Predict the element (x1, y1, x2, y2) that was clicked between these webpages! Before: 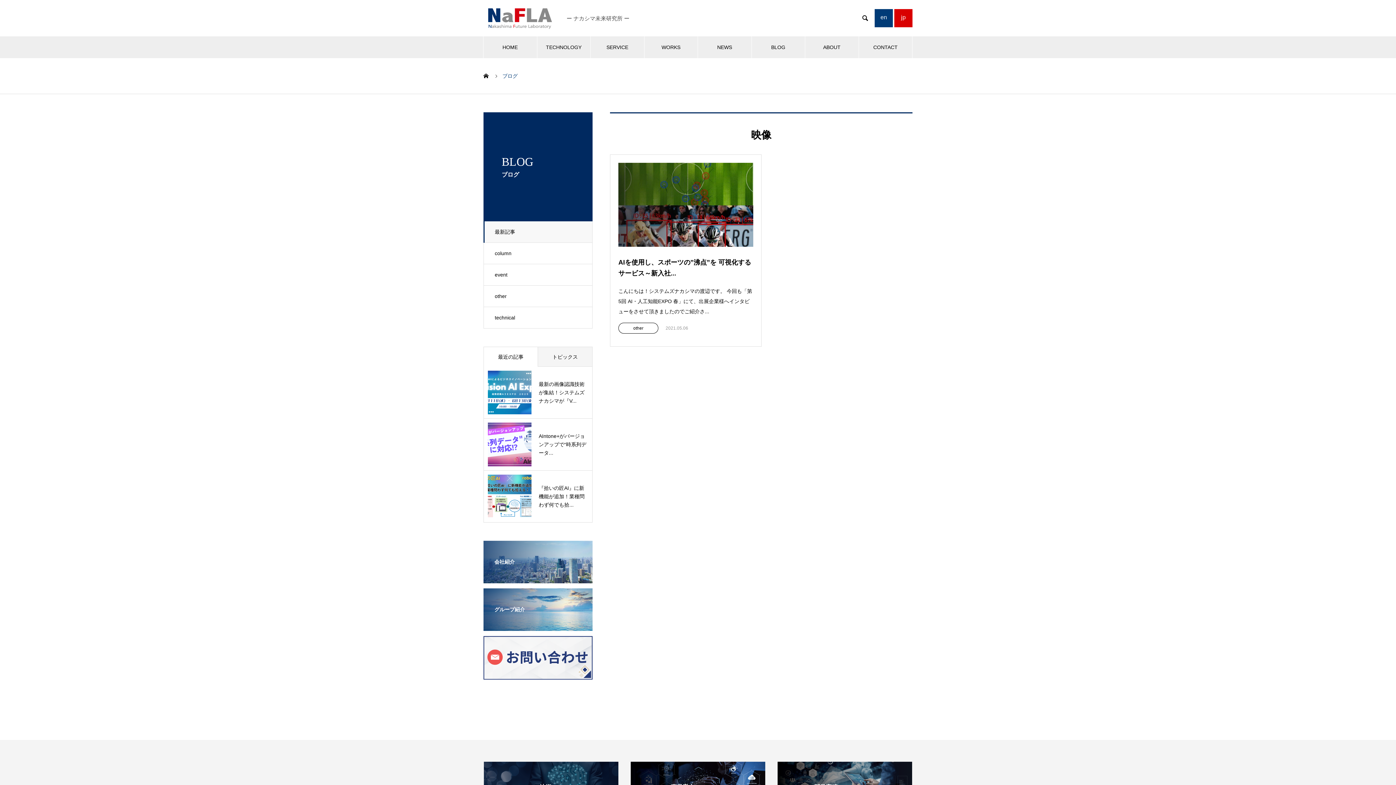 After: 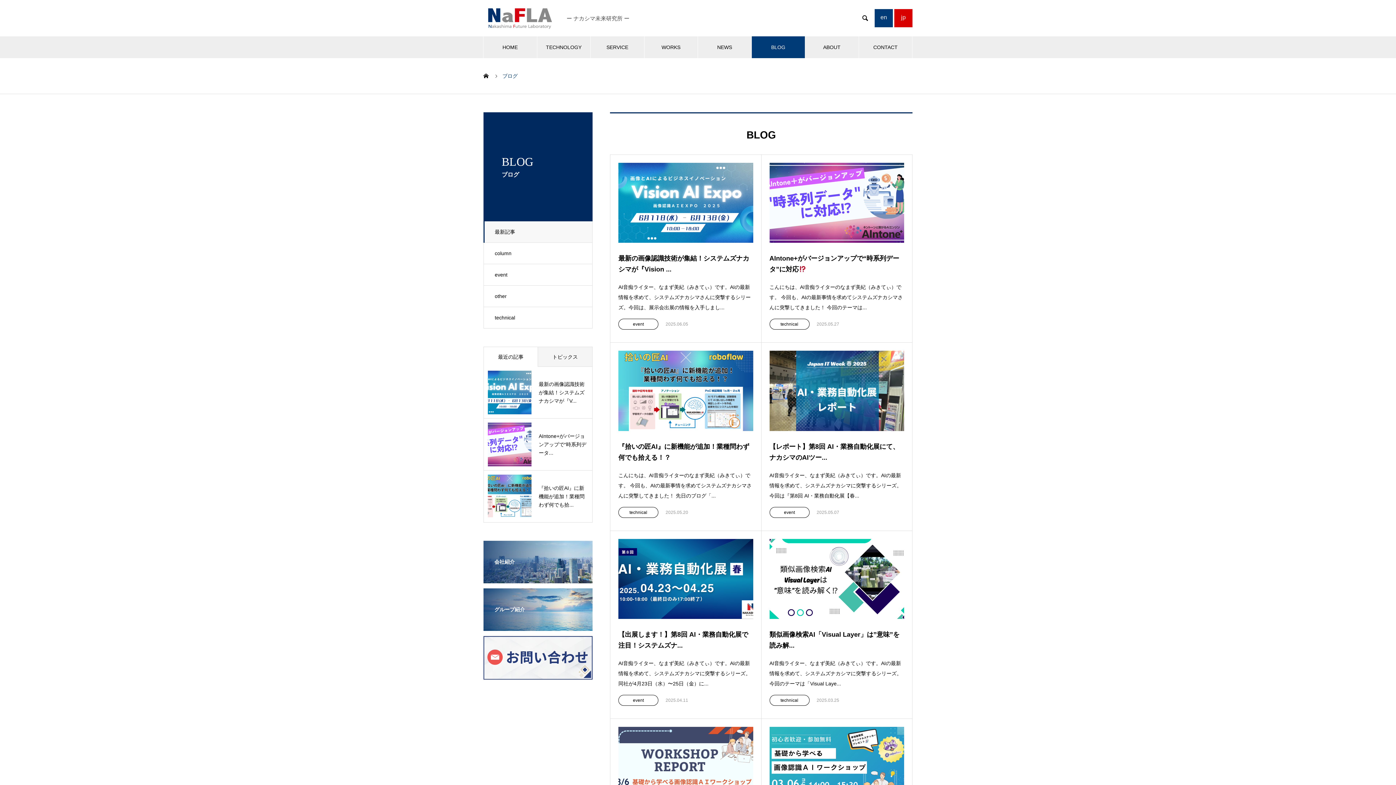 Action: bbox: (483, 221, 592, 242) label: 最新記事